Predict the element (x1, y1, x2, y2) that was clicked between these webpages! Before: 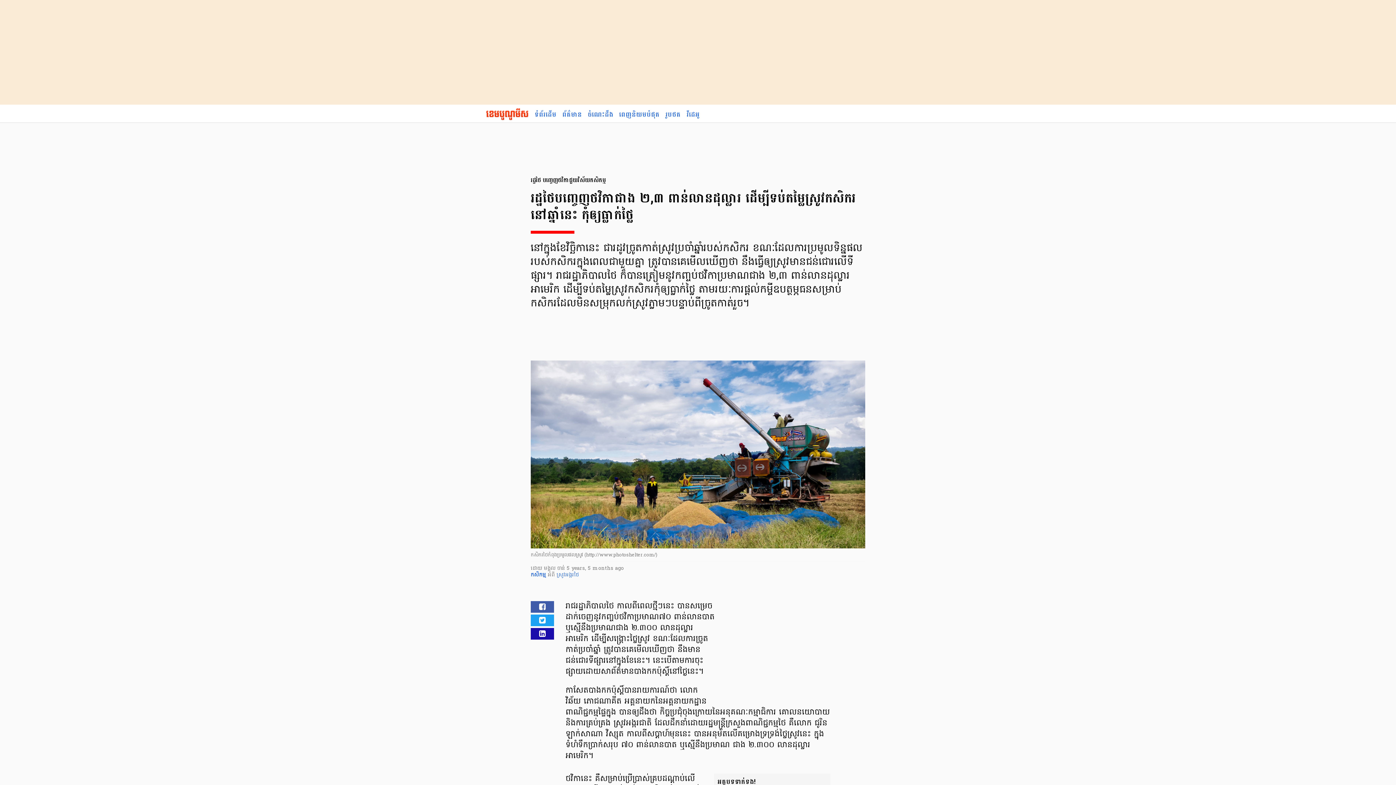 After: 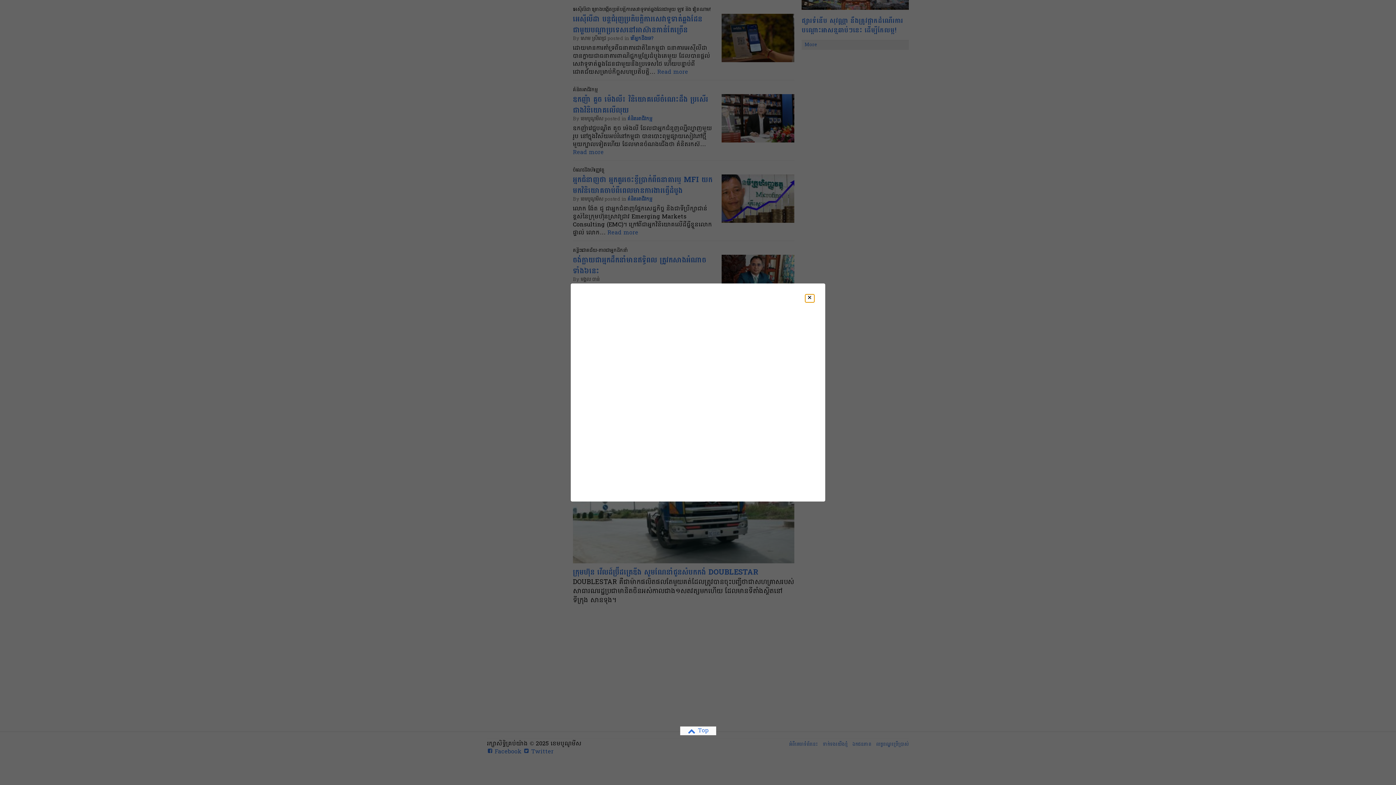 Action: label: ទំព័រដើម bbox: (532, 105, 559, 124)